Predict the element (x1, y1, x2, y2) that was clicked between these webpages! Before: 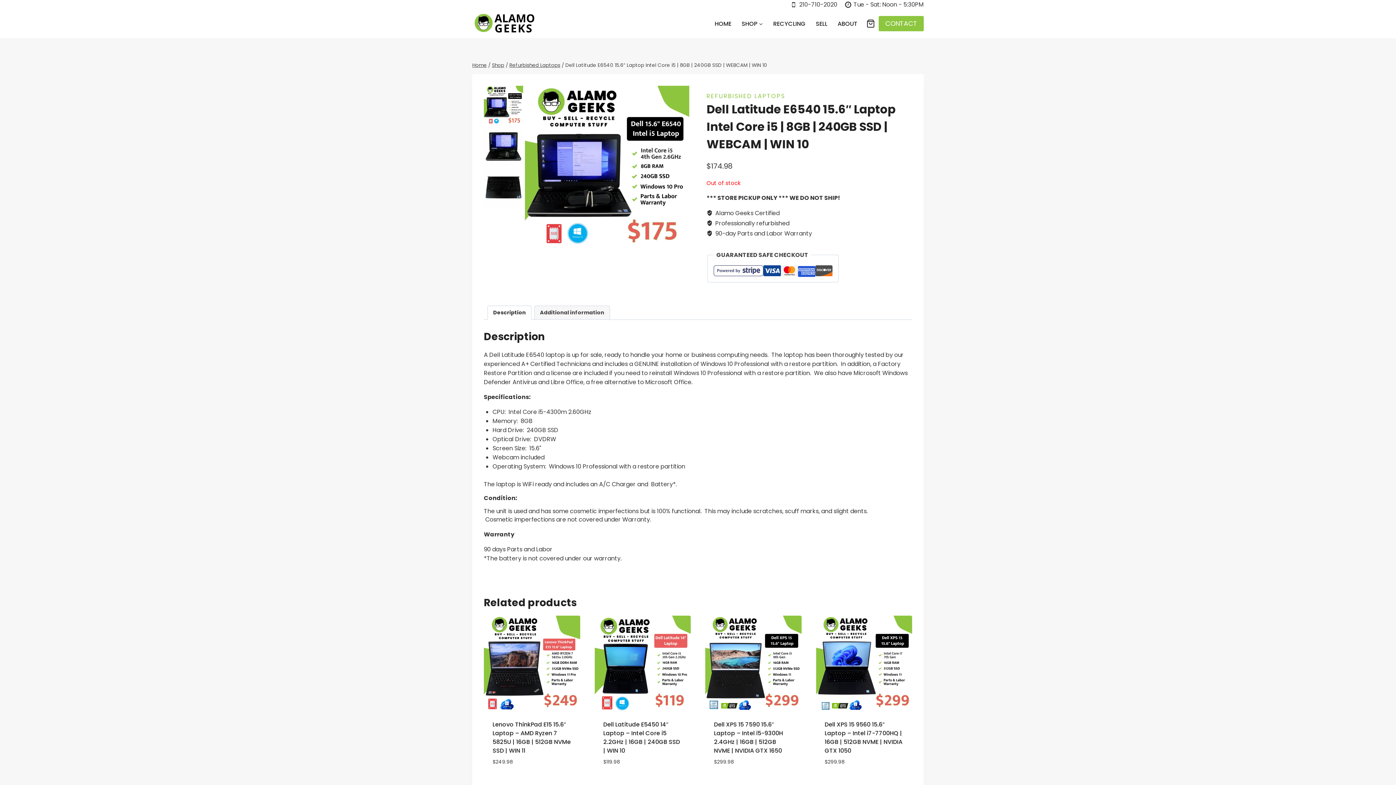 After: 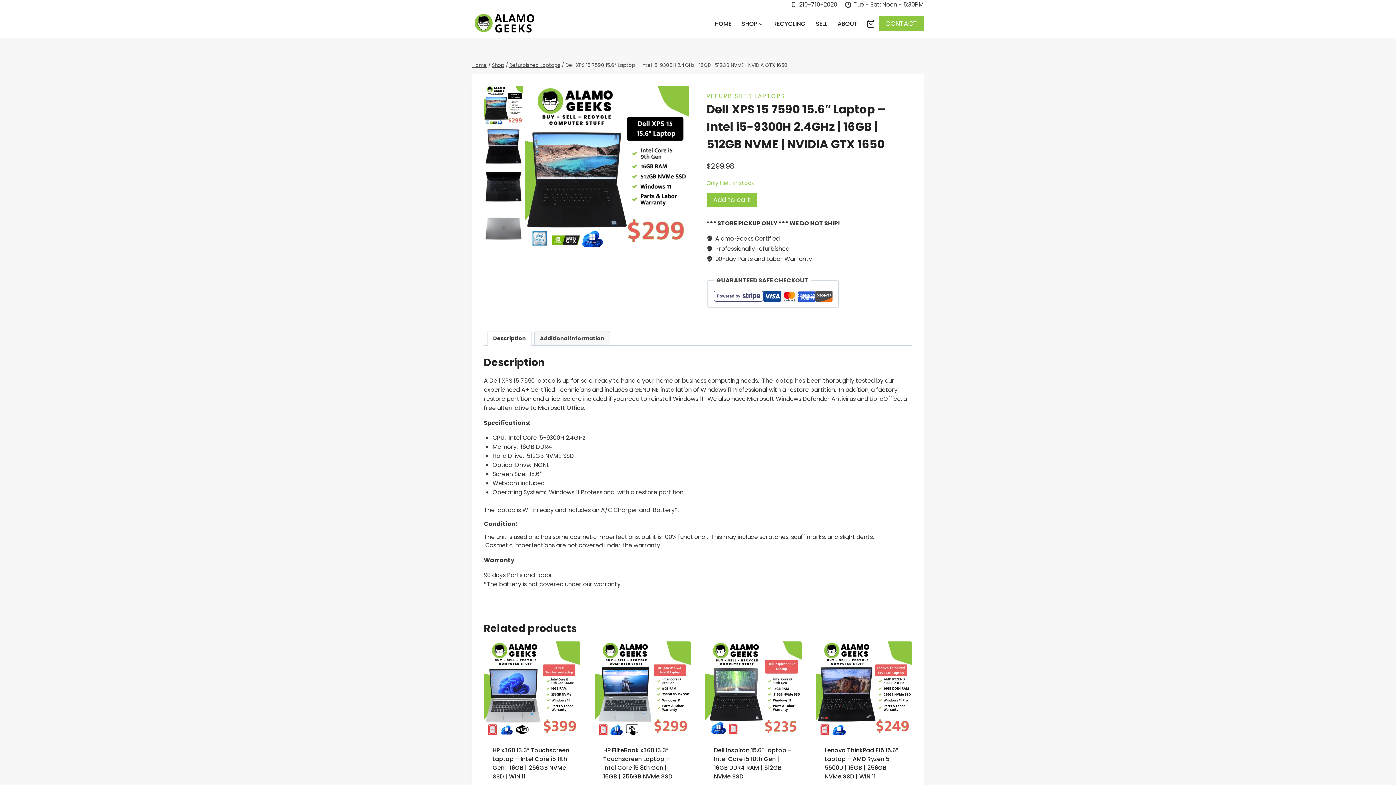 Action: label: Dell XPS 15 7590 15.6″ Laptop – Intel i5-9300H 2.4GHz | 16GB | 512GB NVME | NVIDIA GTX 1650 bbox: (714, 720, 783, 755)